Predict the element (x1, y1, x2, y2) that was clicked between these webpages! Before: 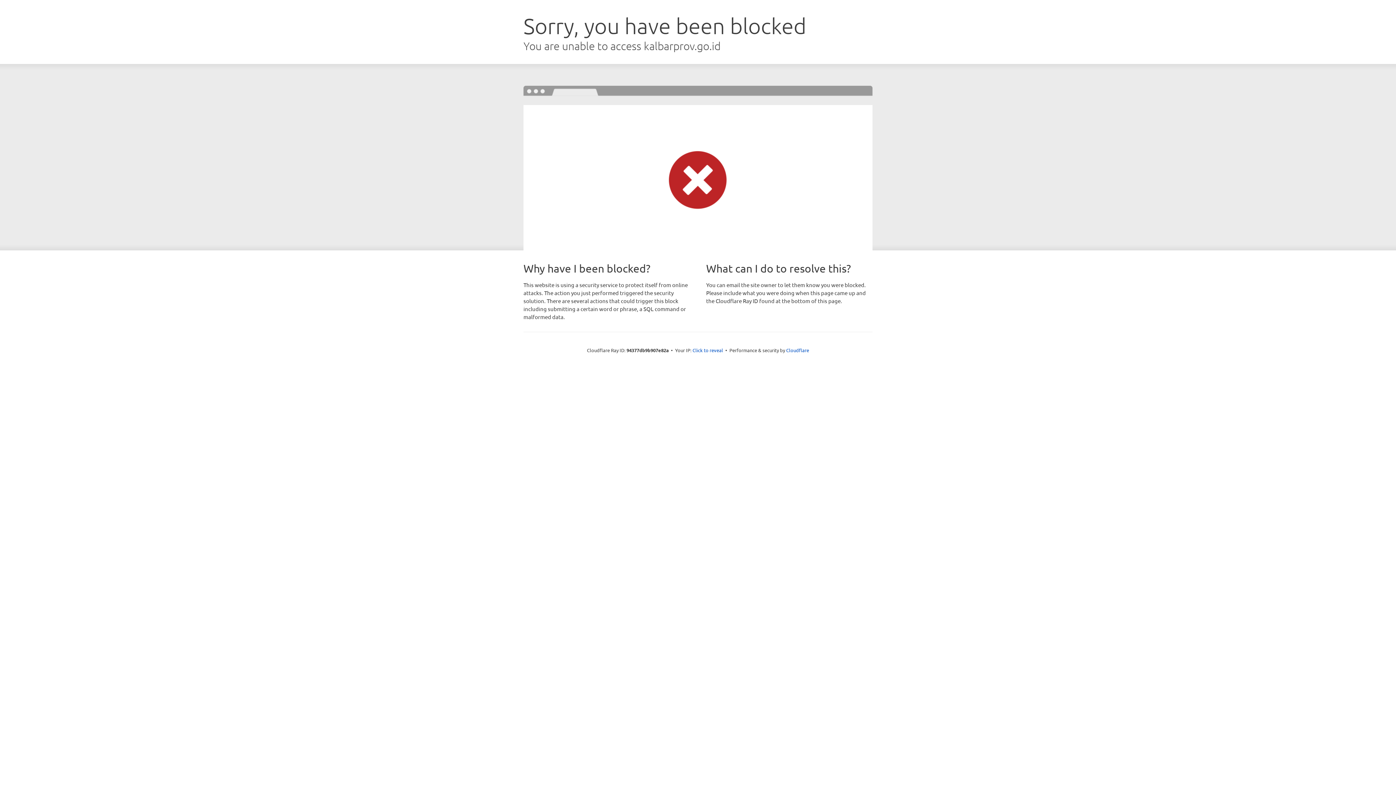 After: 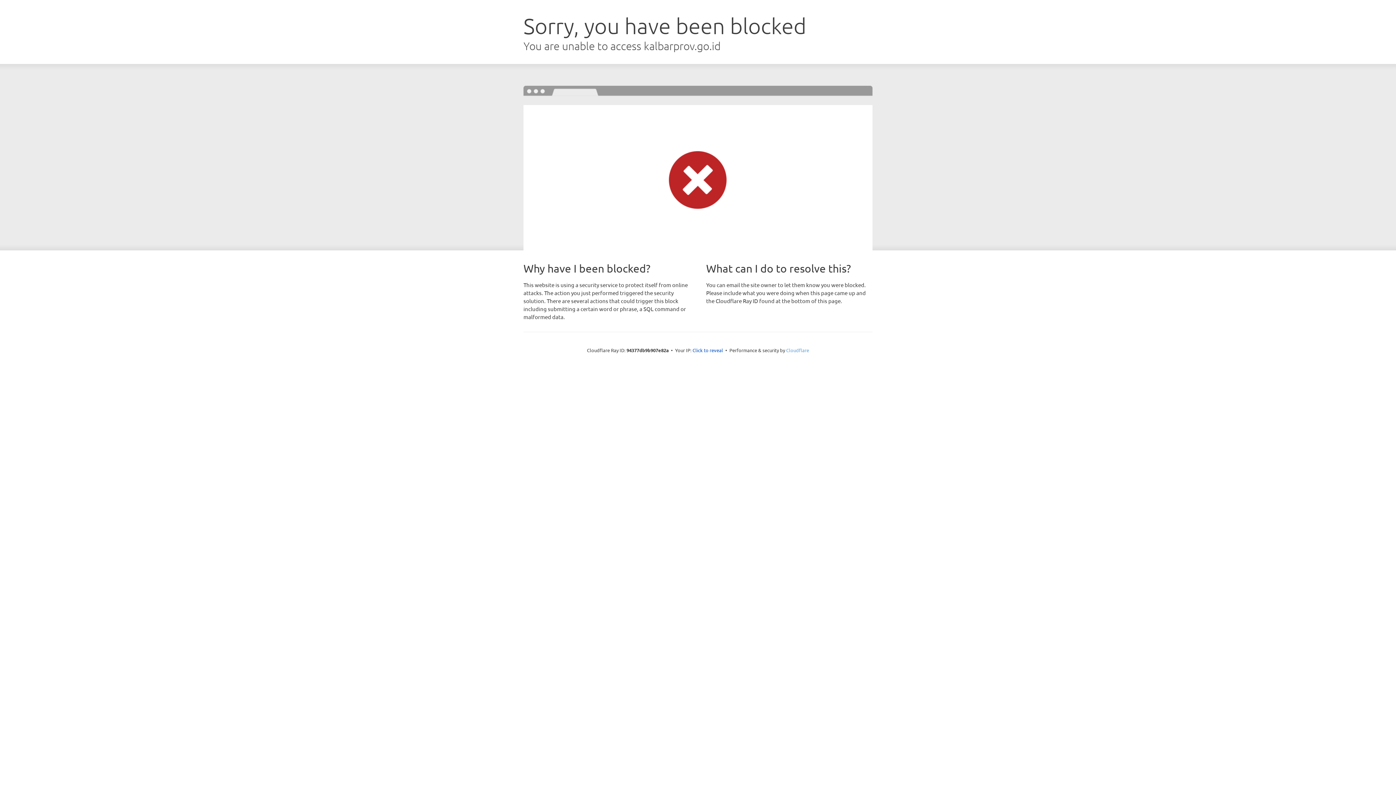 Action: label: Cloudflare bbox: (786, 347, 809, 353)